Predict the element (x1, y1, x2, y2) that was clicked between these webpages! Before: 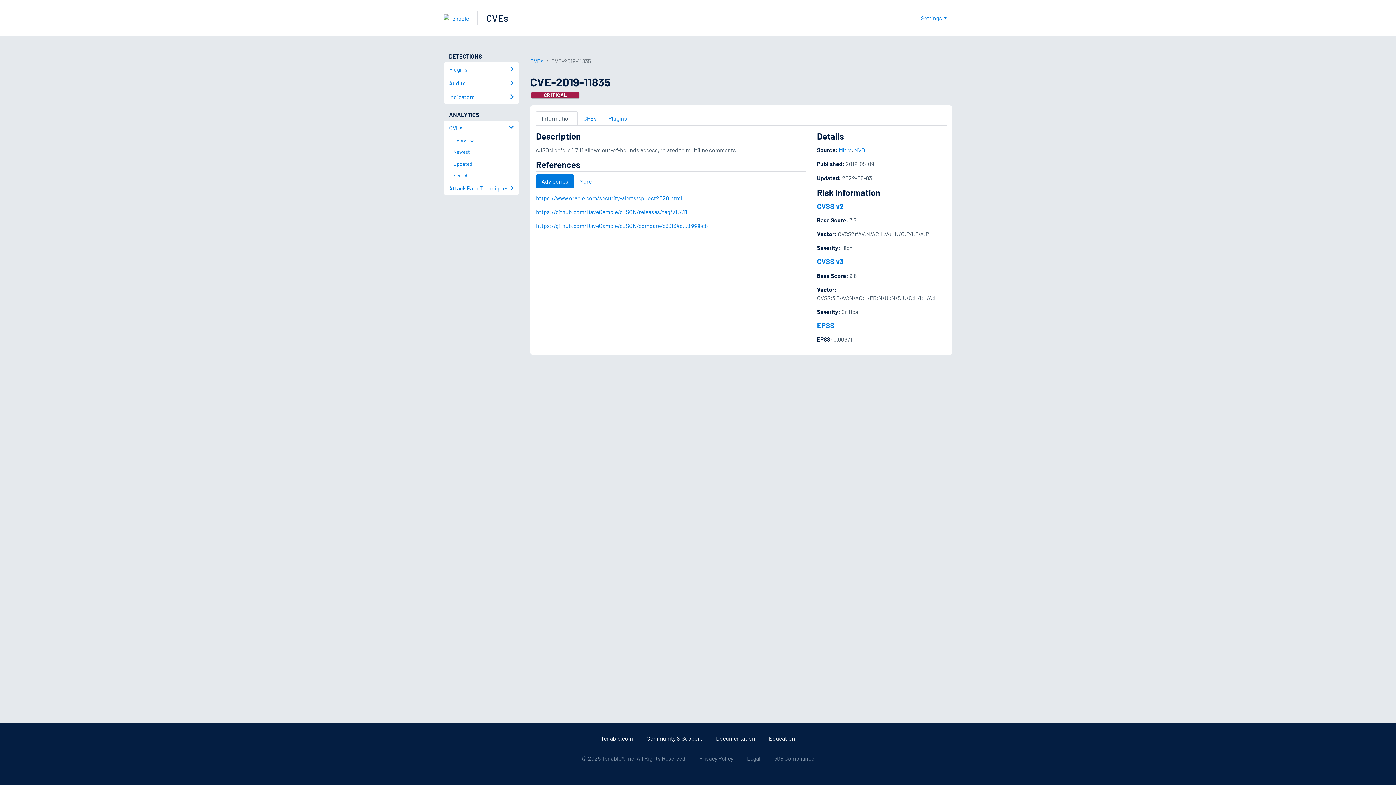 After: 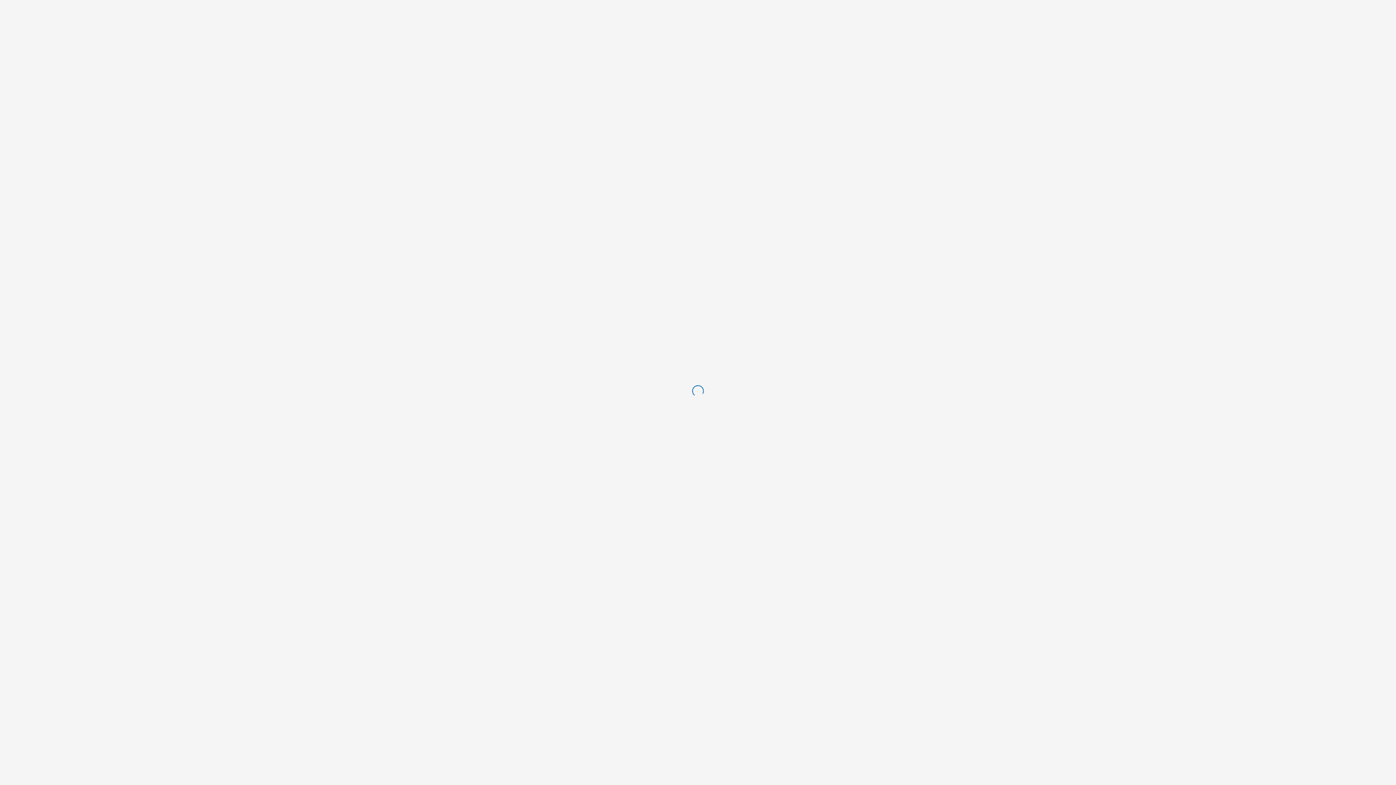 Action: bbox: (769, 735, 795, 742) label: Education